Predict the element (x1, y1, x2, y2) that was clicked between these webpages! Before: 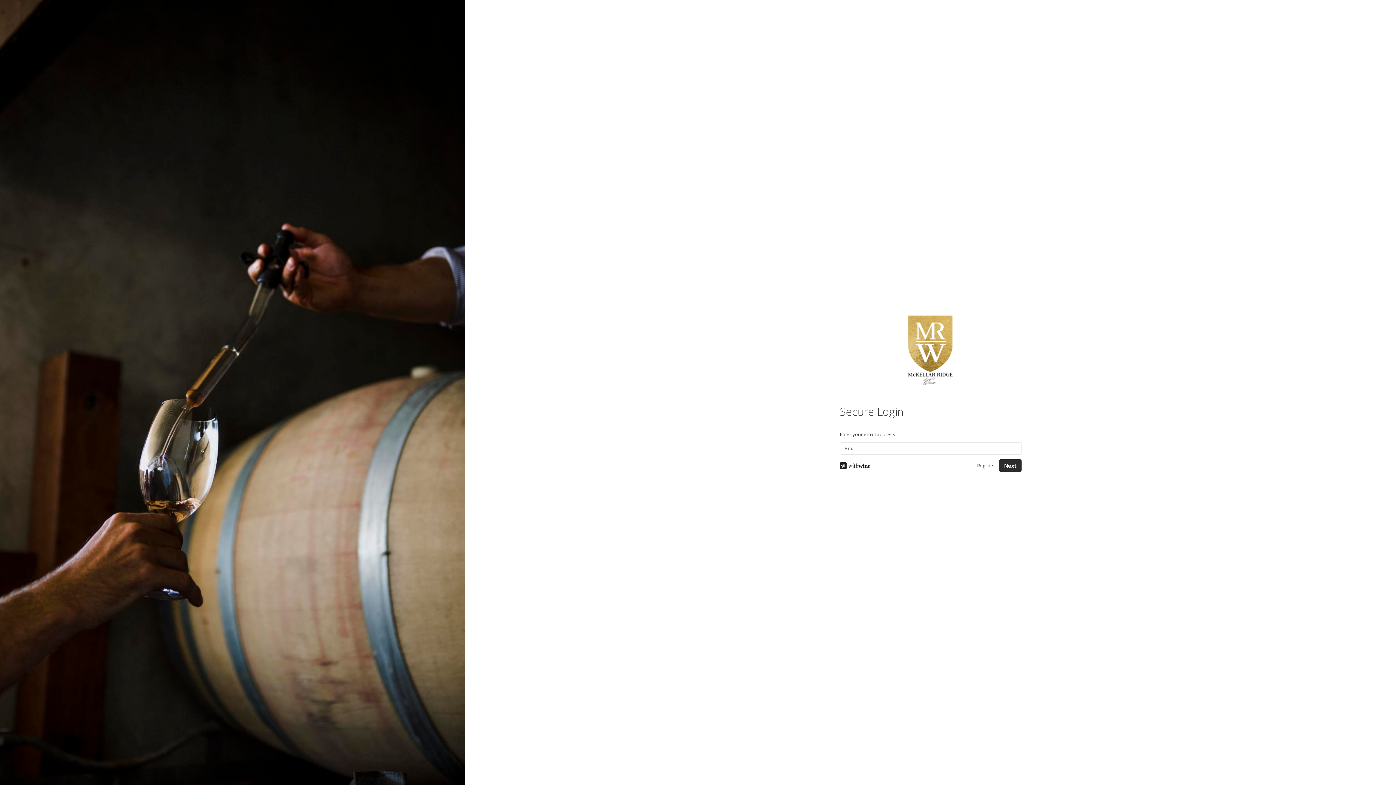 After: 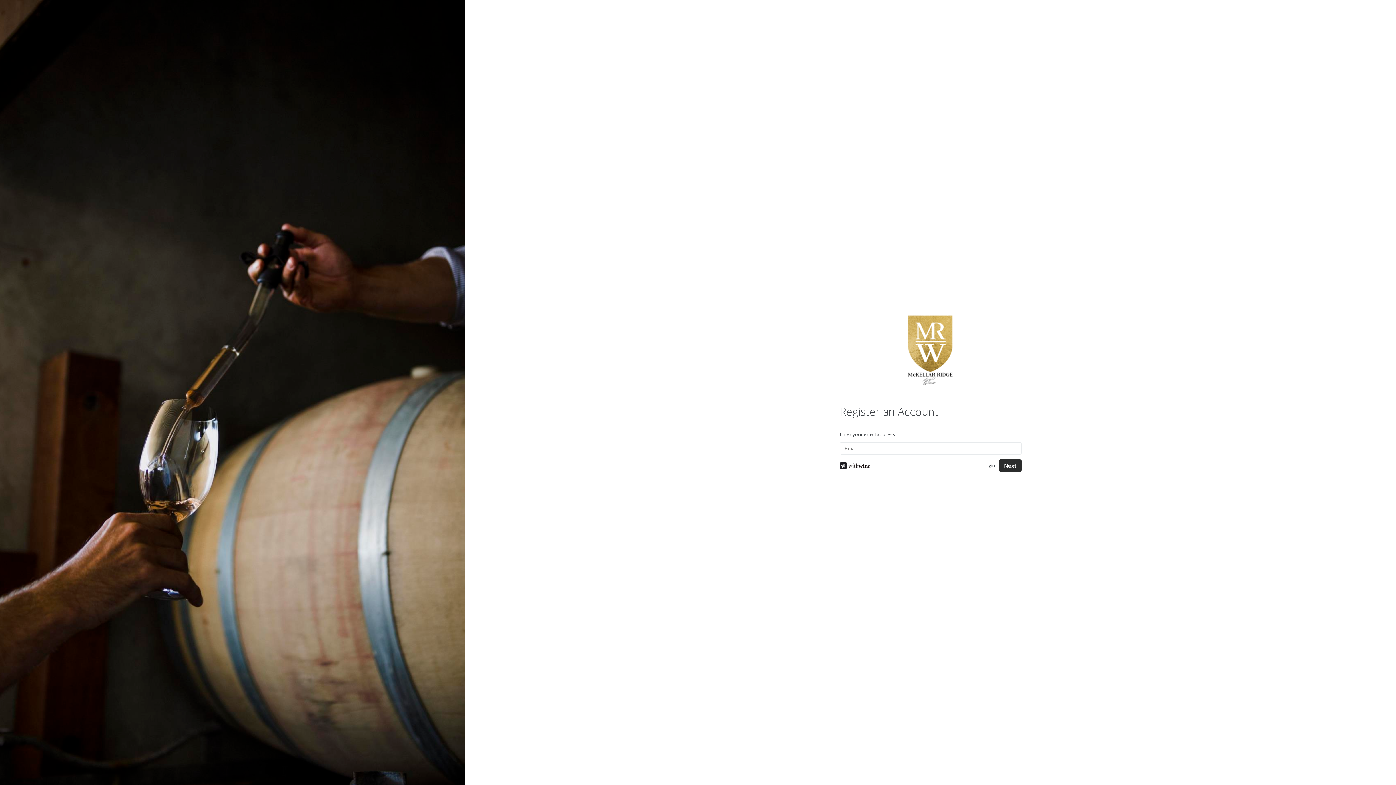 Action: label: Register bbox: (975, 428, 997, 435)